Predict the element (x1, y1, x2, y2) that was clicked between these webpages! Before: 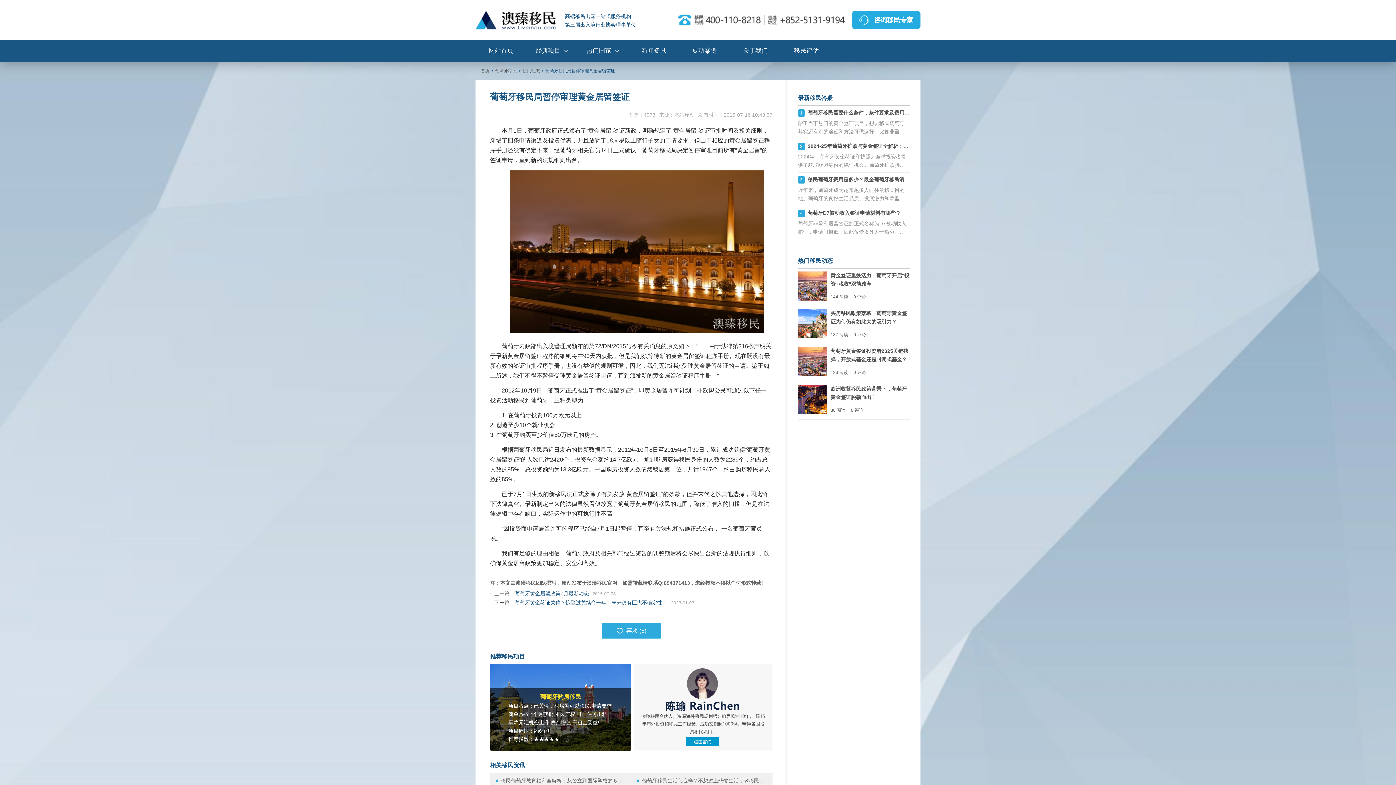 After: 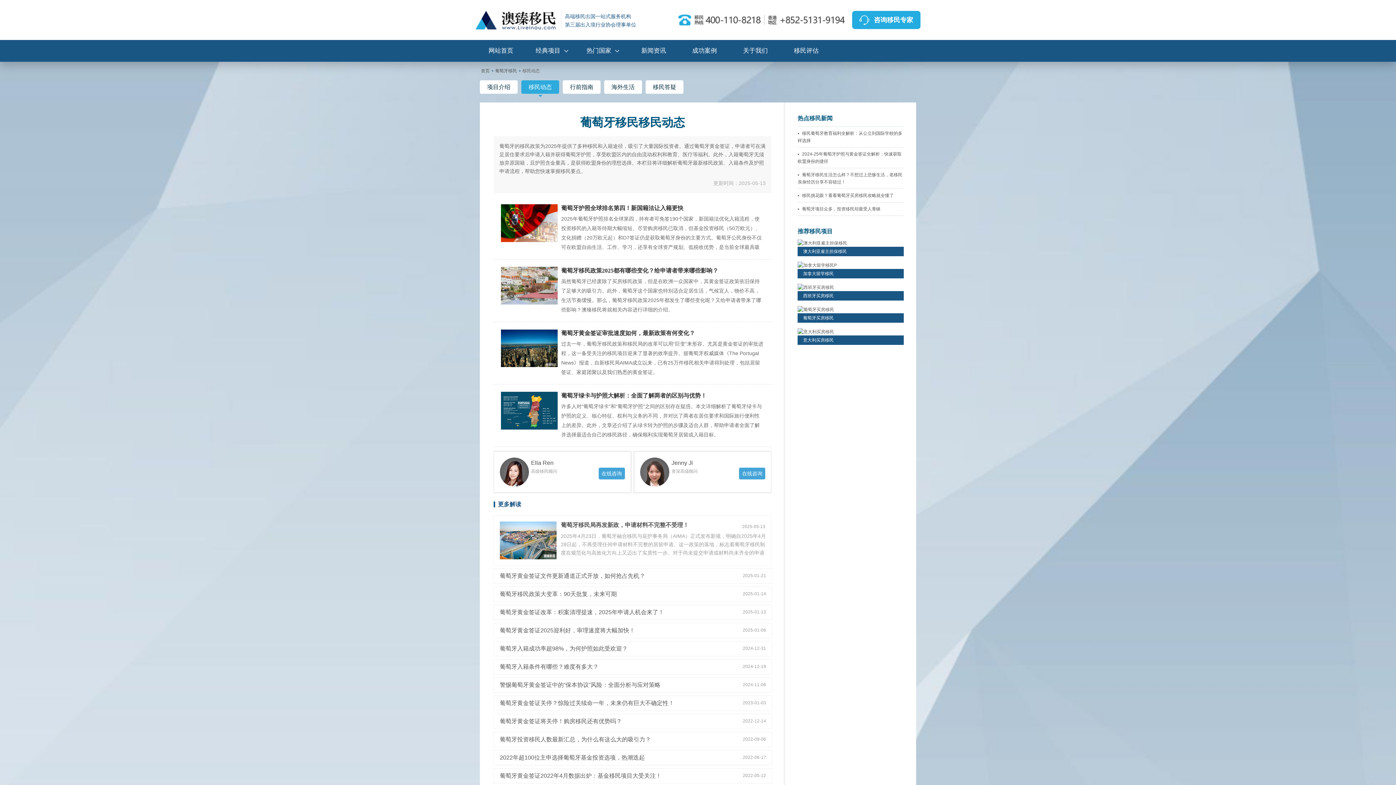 Action: bbox: (522, 68, 540, 73) label: 移民动态